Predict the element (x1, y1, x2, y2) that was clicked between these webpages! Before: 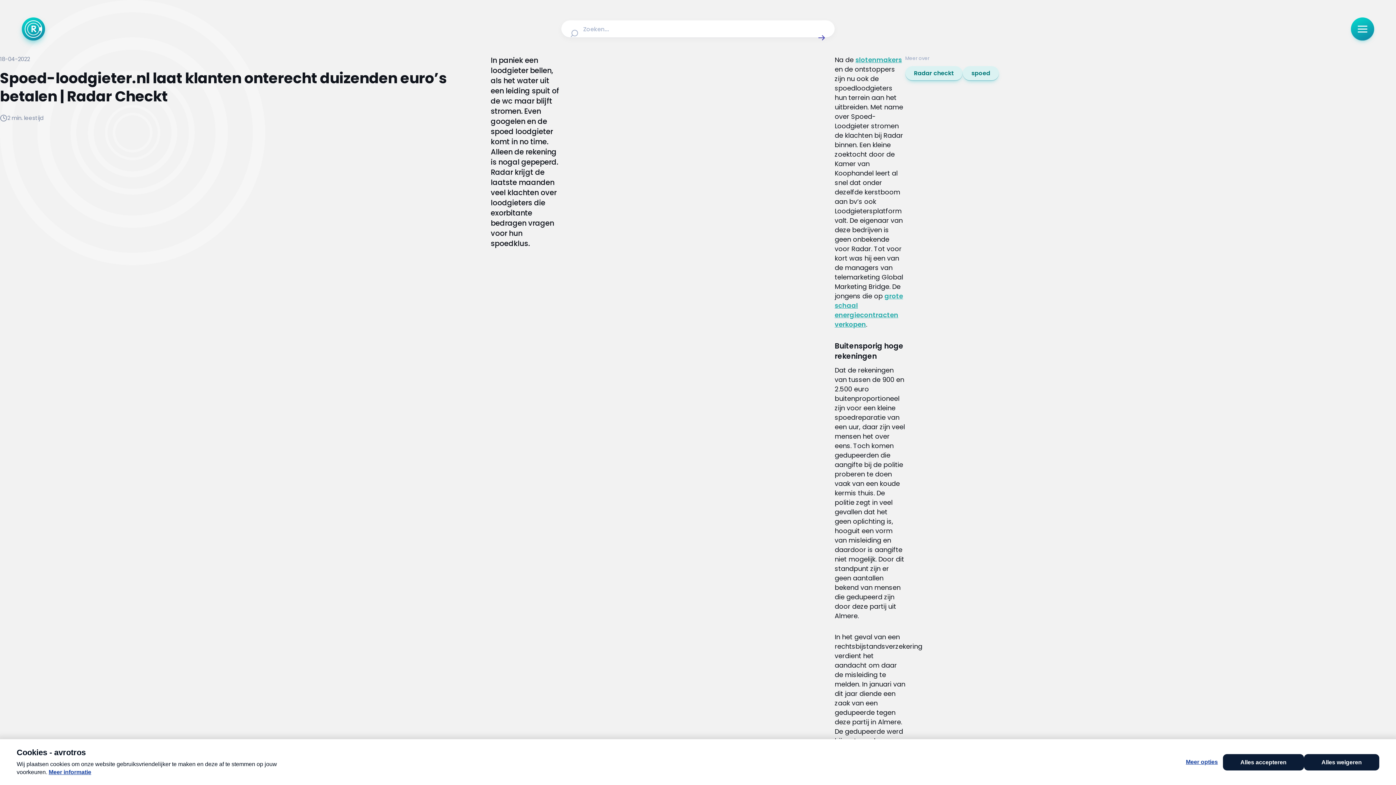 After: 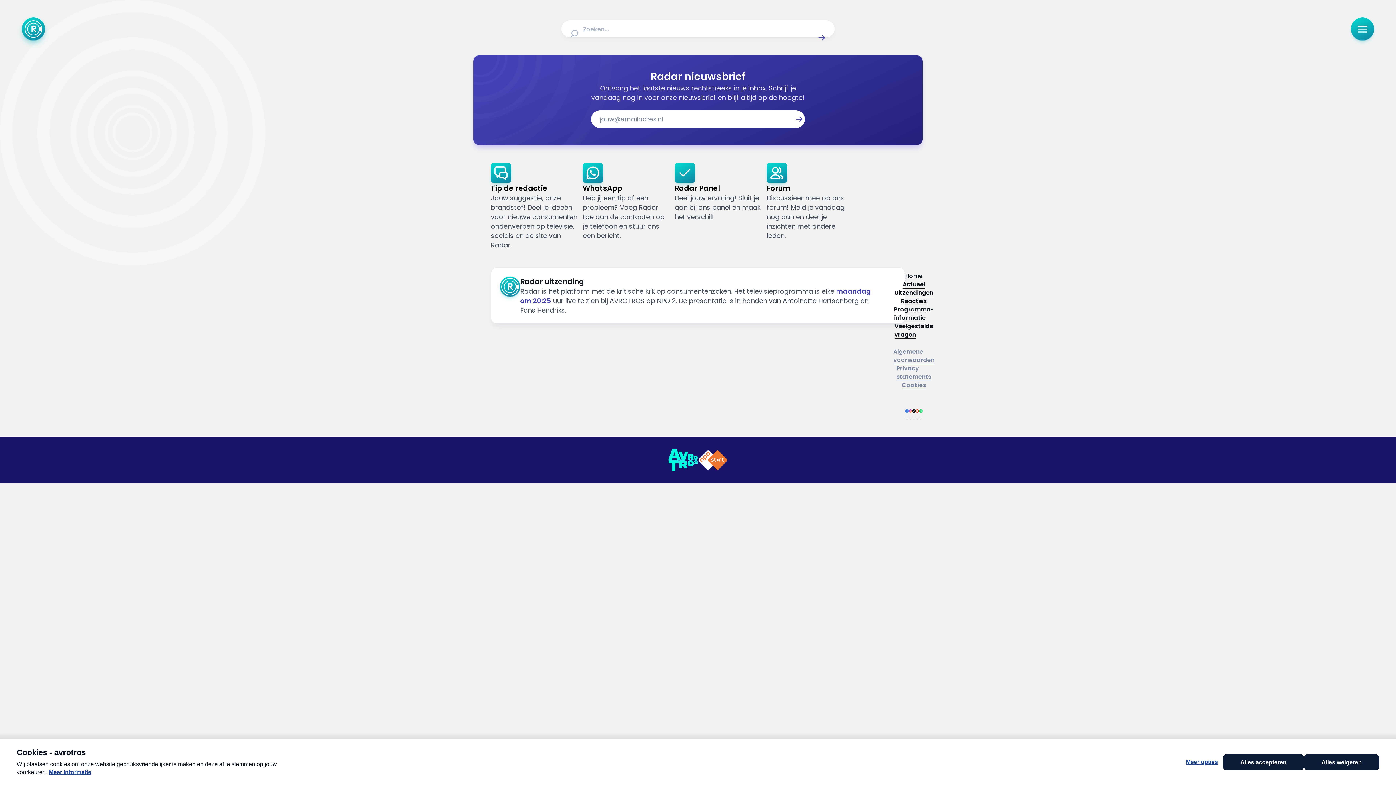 Action: label: Radar checkt bbox: (905, 66, 962, 80)